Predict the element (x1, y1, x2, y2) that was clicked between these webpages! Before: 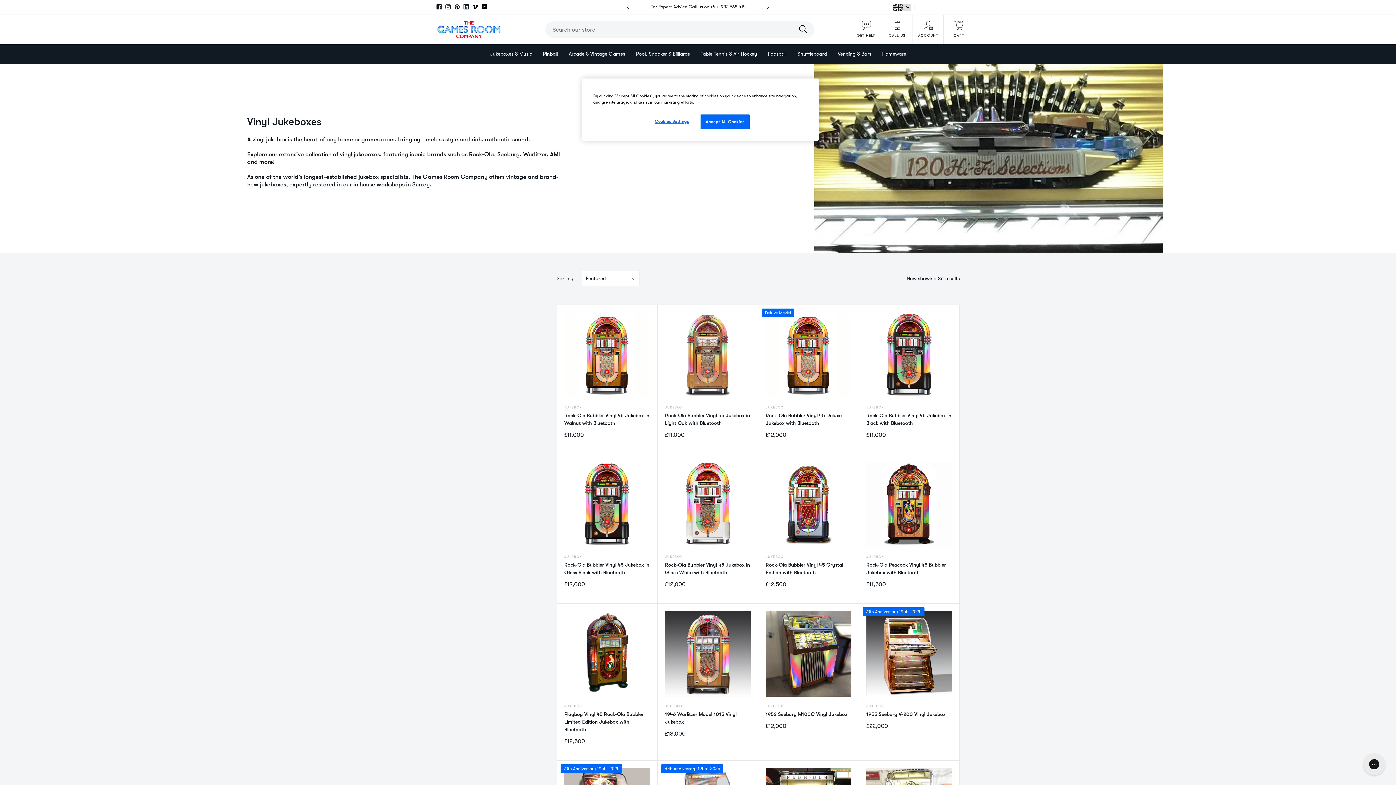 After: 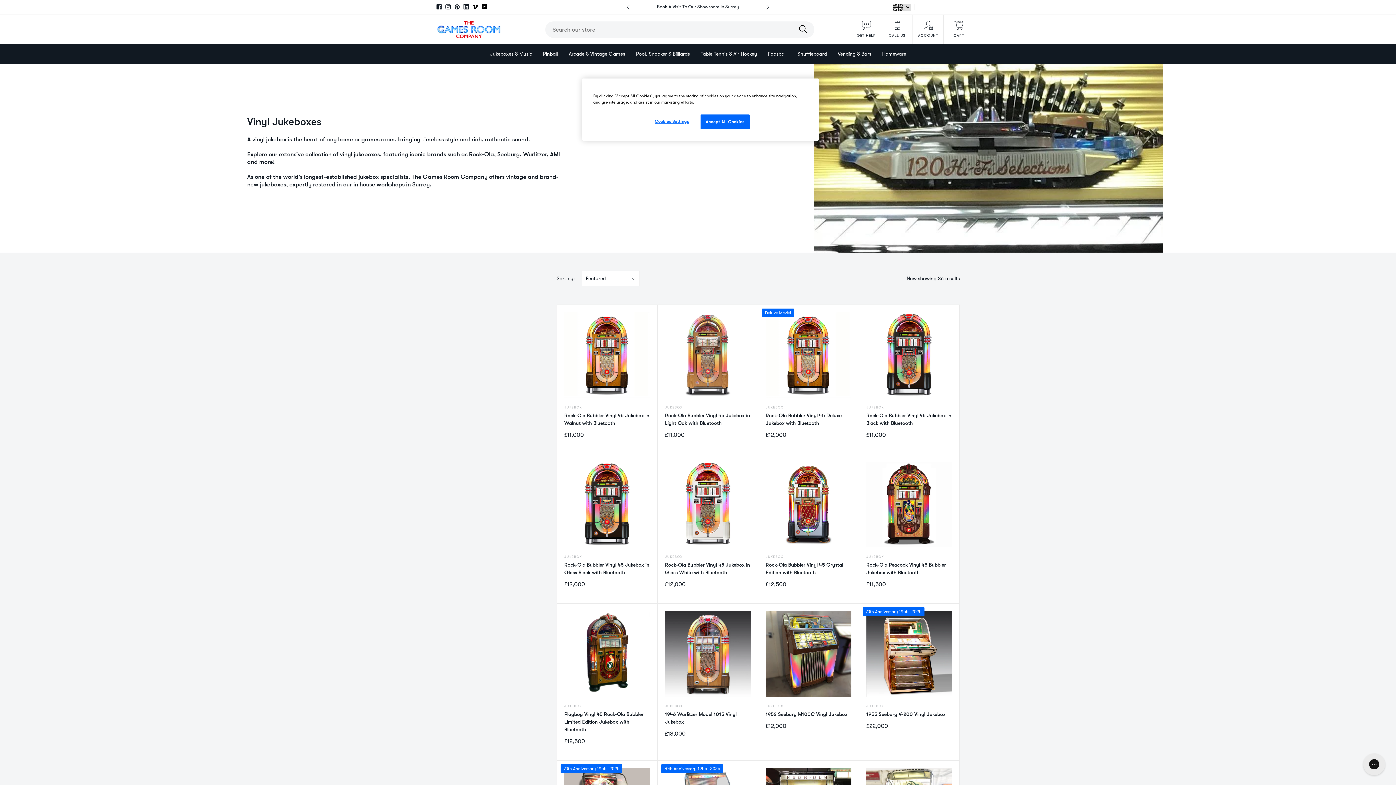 Action: bbox: (463, 3, 469, 9)